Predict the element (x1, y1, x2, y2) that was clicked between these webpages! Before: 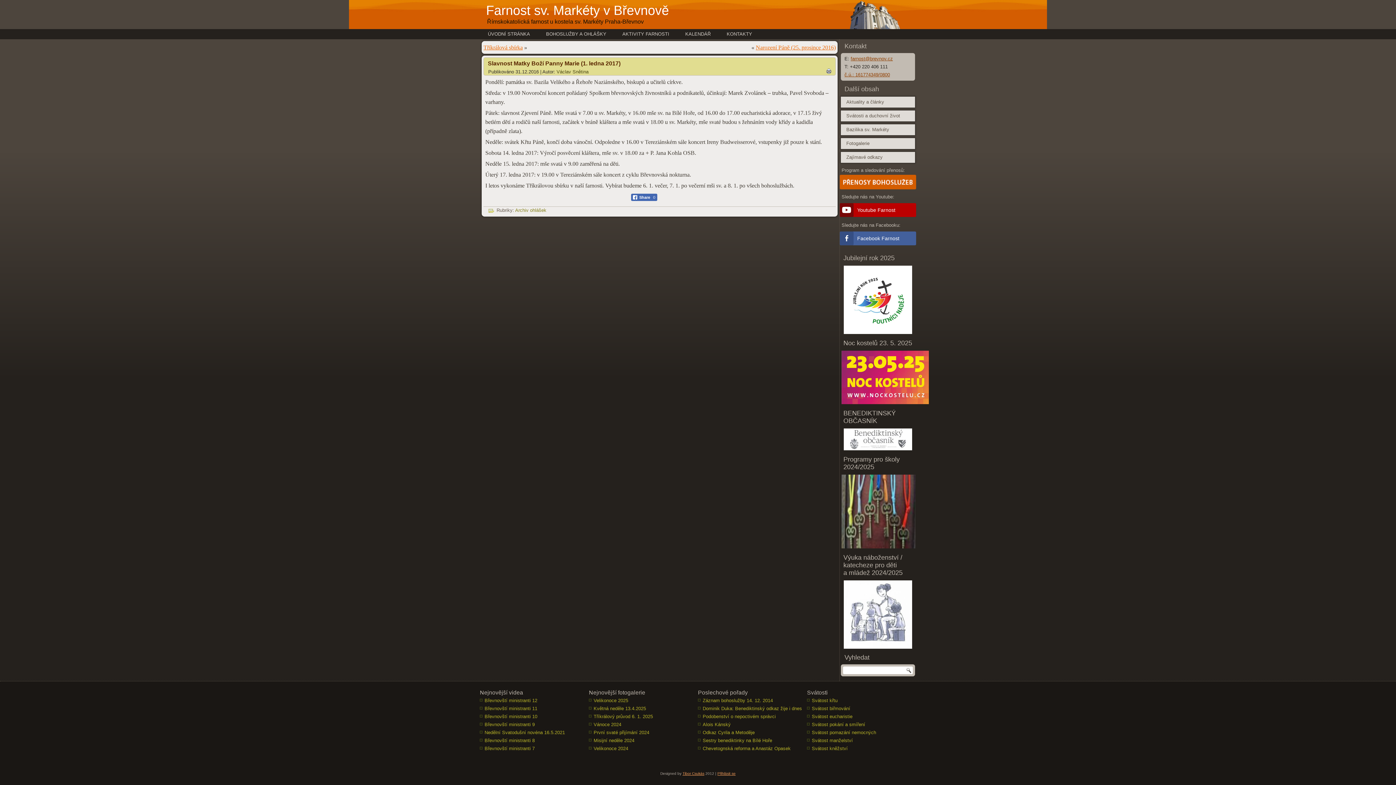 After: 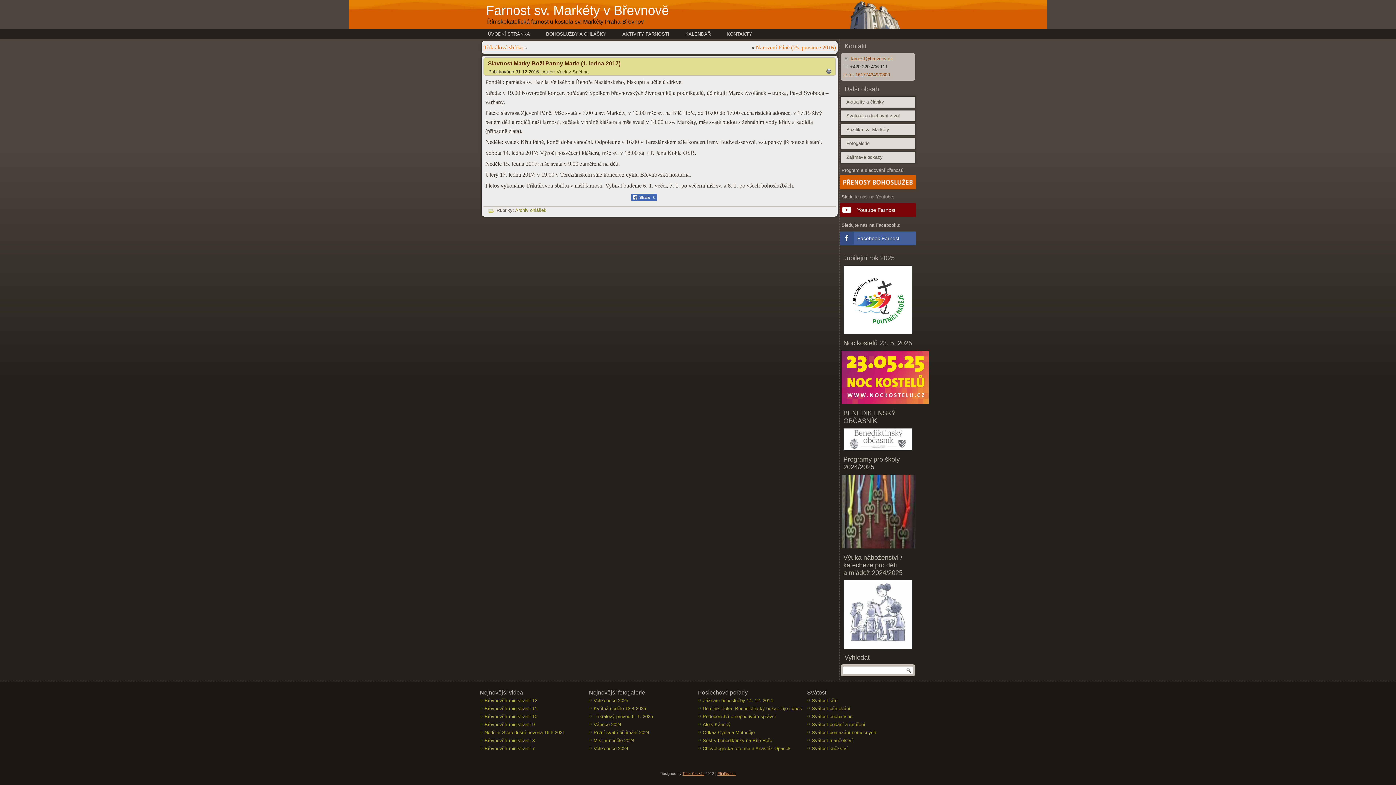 Action: bbox: (840, 203, 916, 217) label: Youtube Farnost